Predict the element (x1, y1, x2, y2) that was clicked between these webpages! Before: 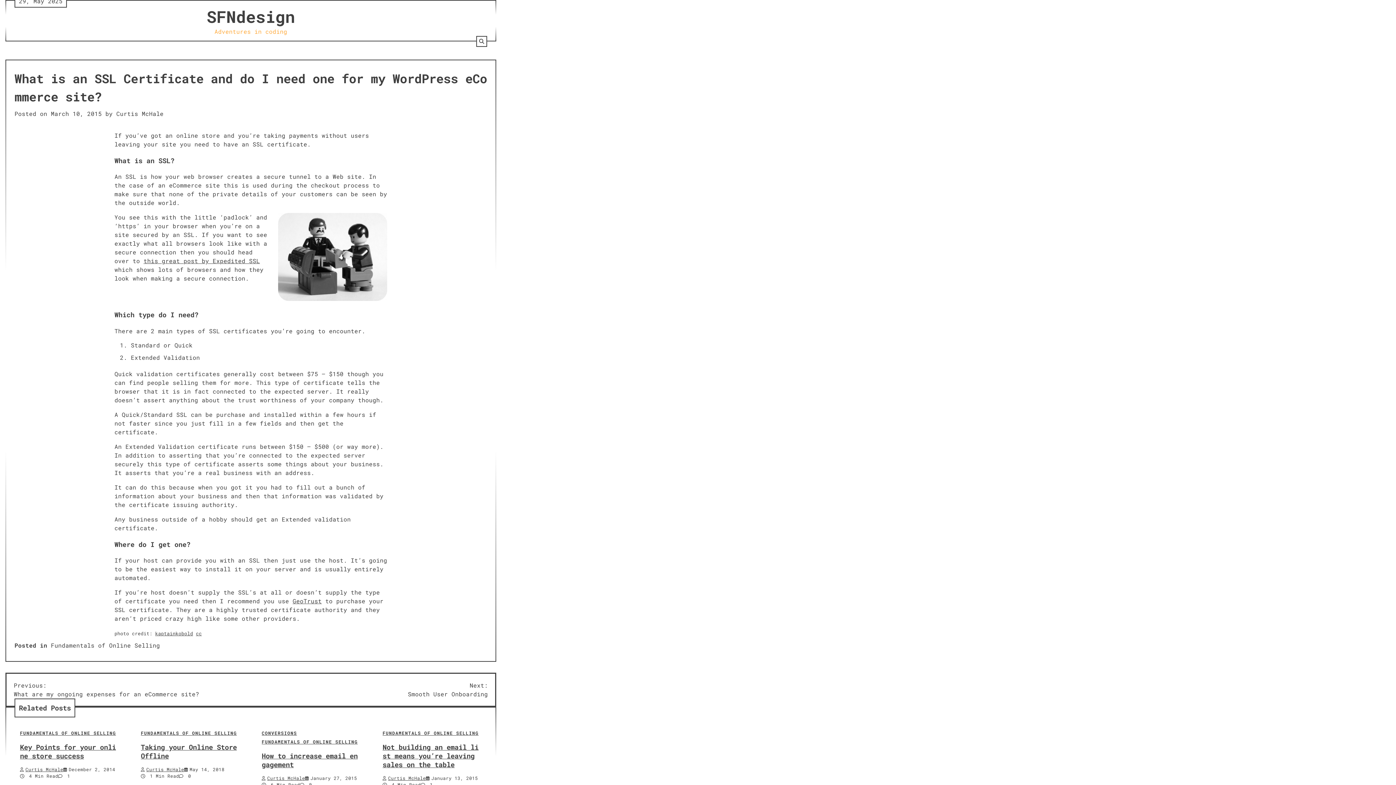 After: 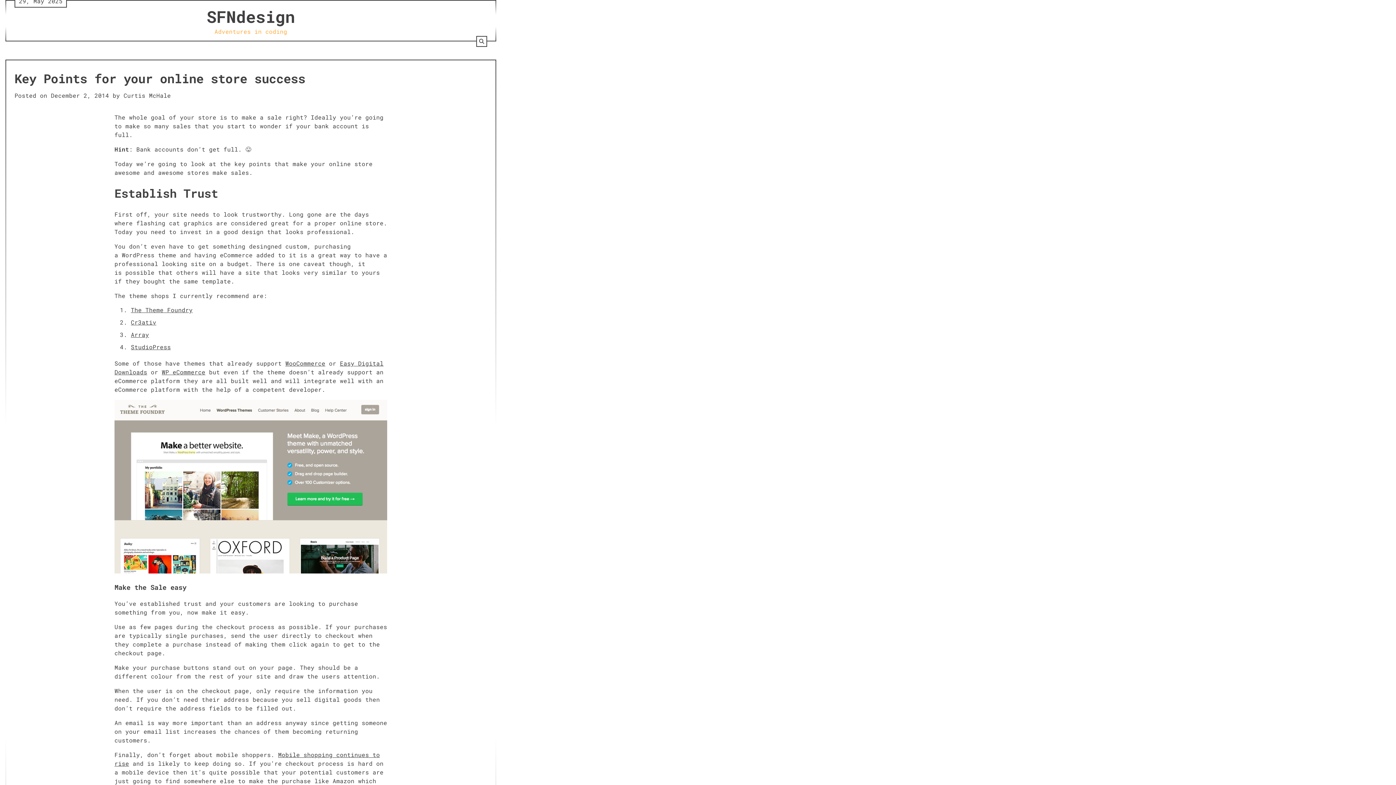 Action: bbox: (20, 742, 116, 760) label: Key Points for your online store success